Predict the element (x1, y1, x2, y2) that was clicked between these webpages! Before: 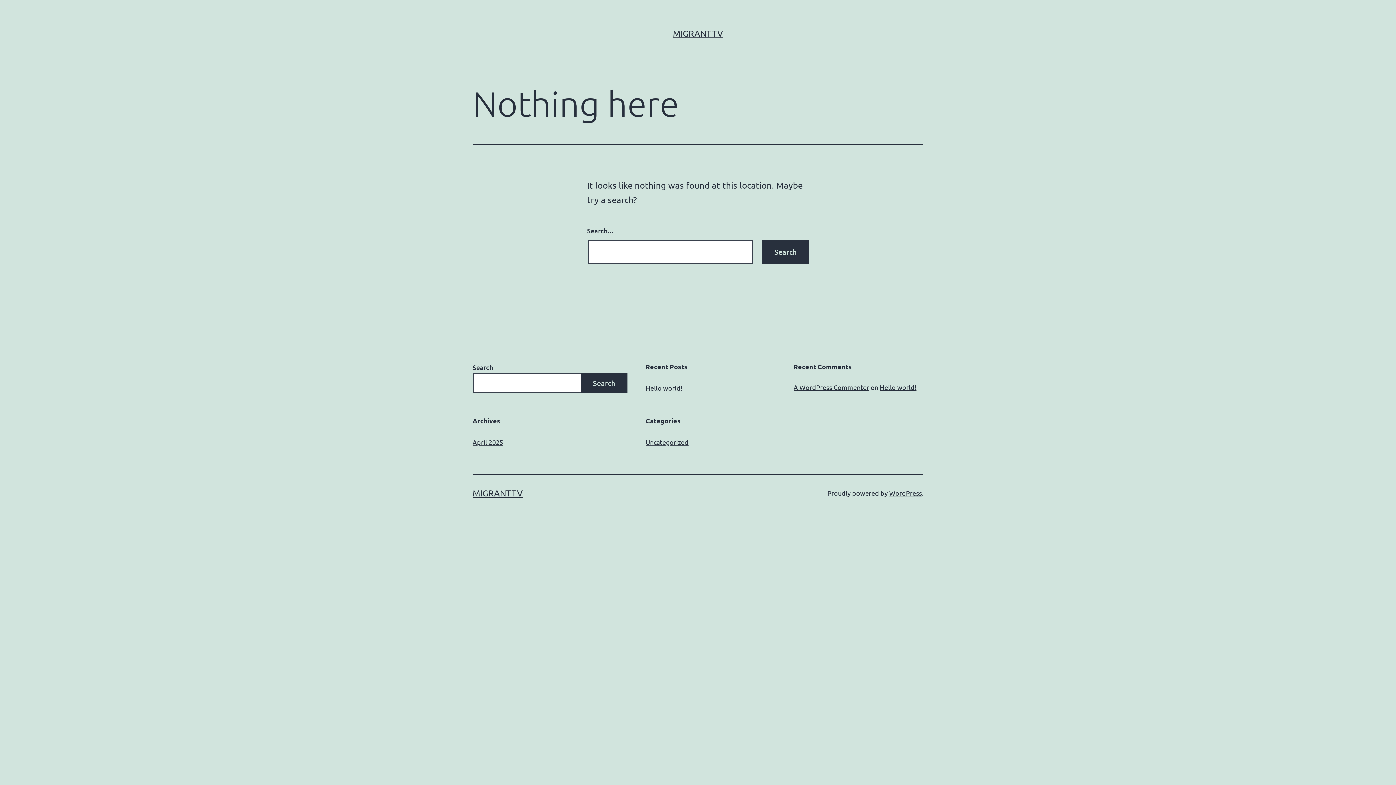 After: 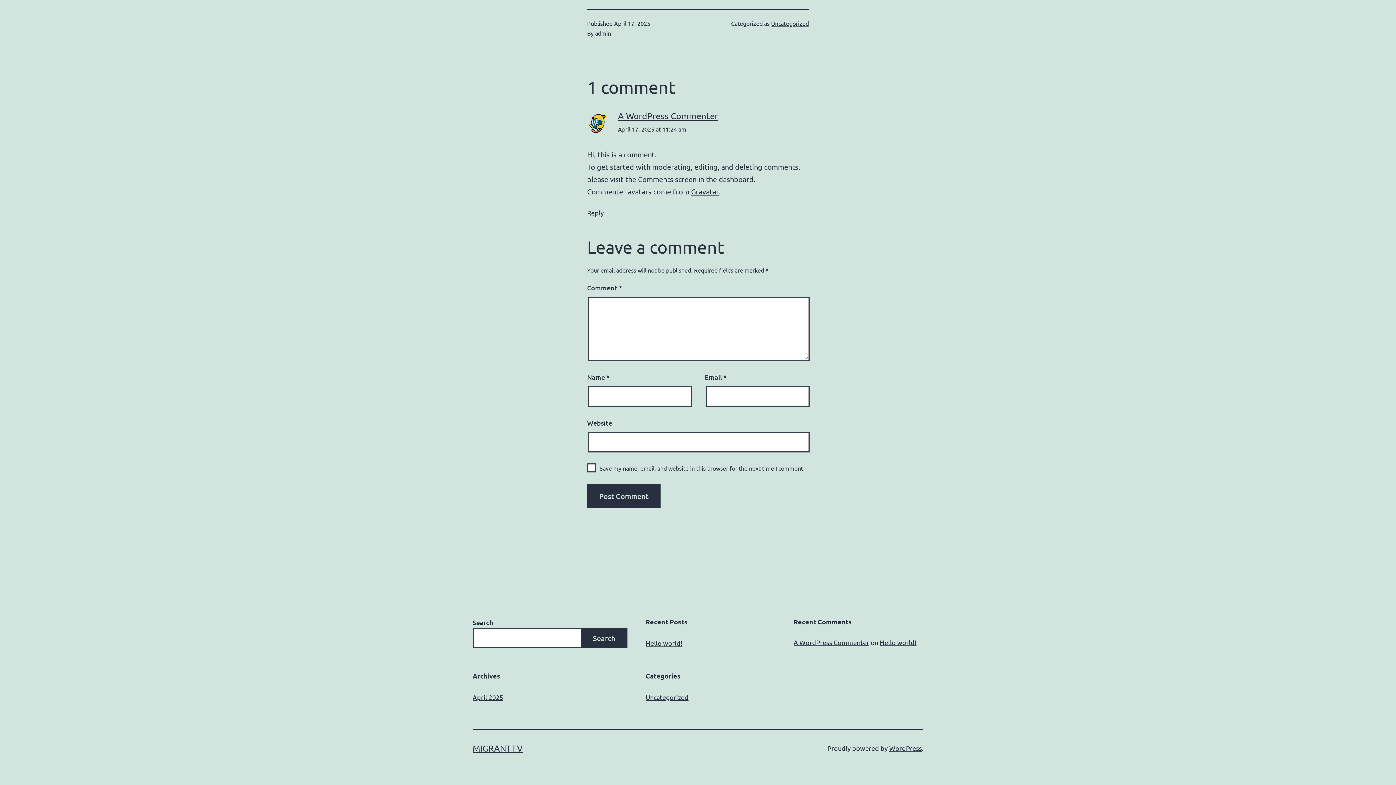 Action: label: Hello world! bbox: (880, 383, 916, 391)